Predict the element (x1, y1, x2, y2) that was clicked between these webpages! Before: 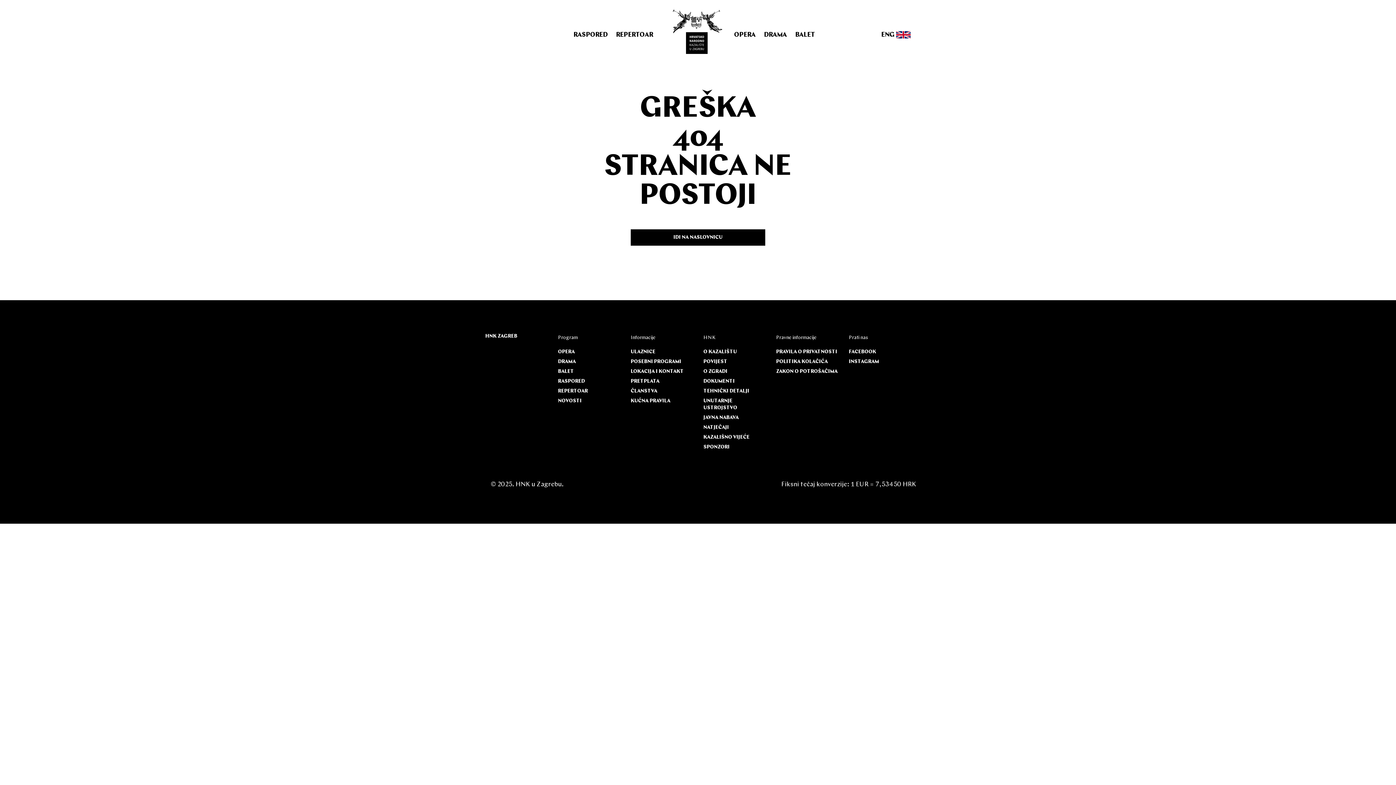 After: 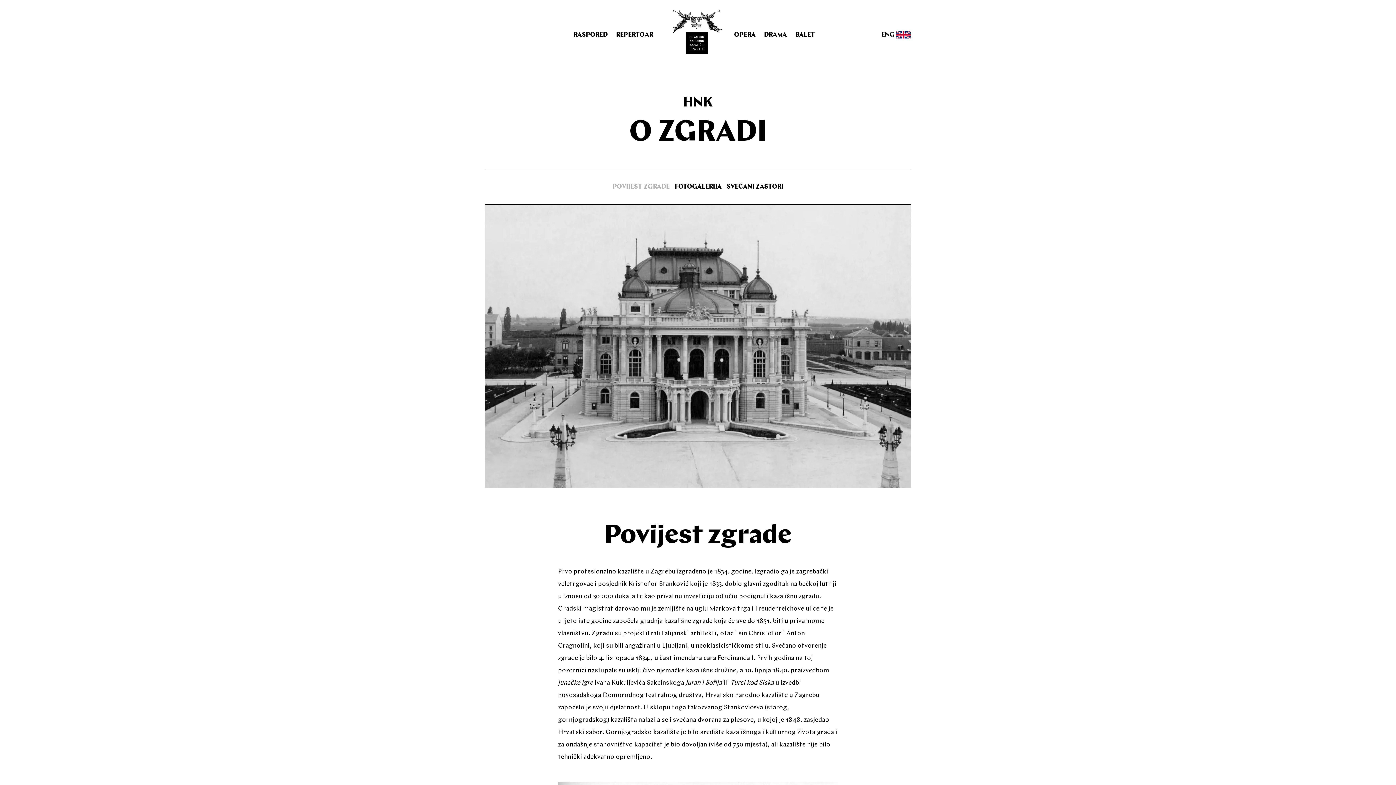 Action: label: O ZGRADI bbox: (703, 368, 727, 374)